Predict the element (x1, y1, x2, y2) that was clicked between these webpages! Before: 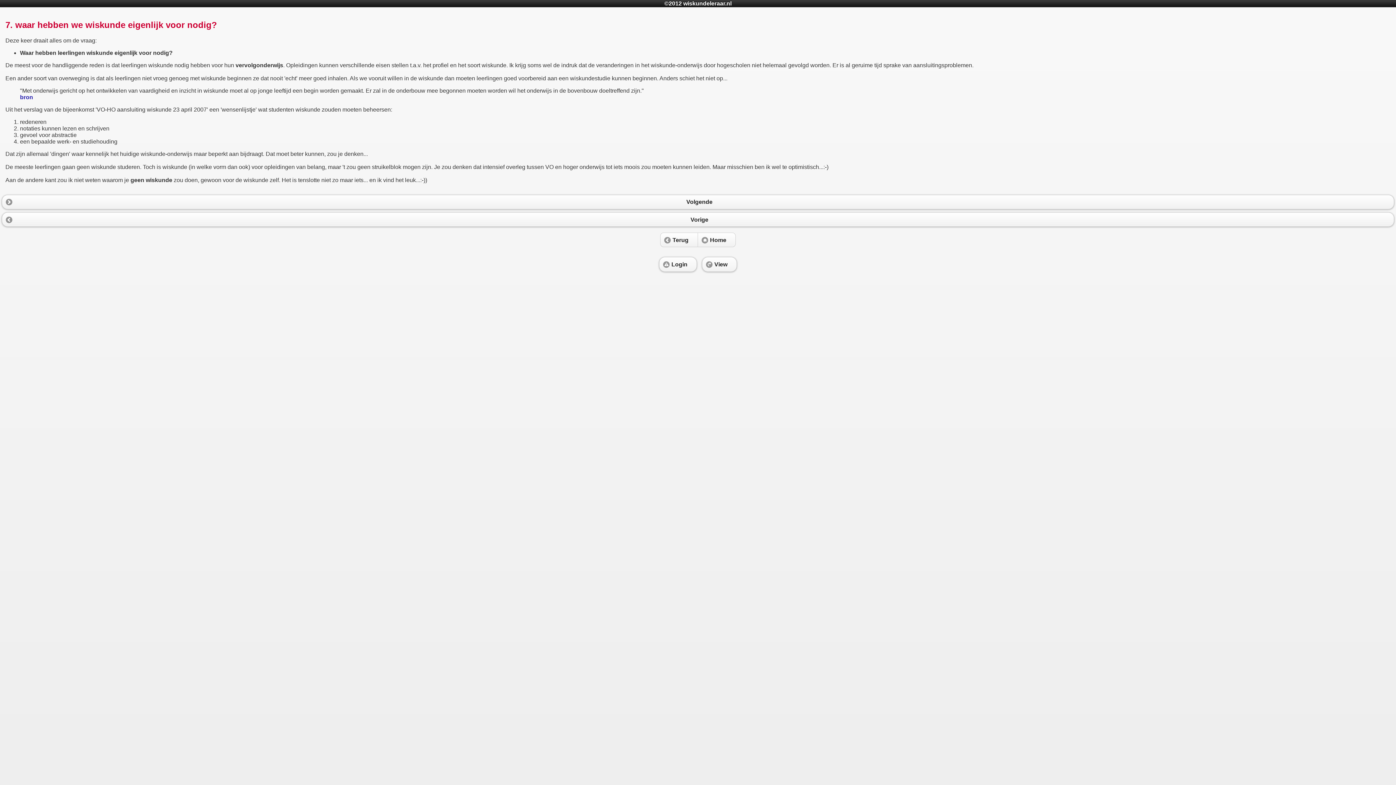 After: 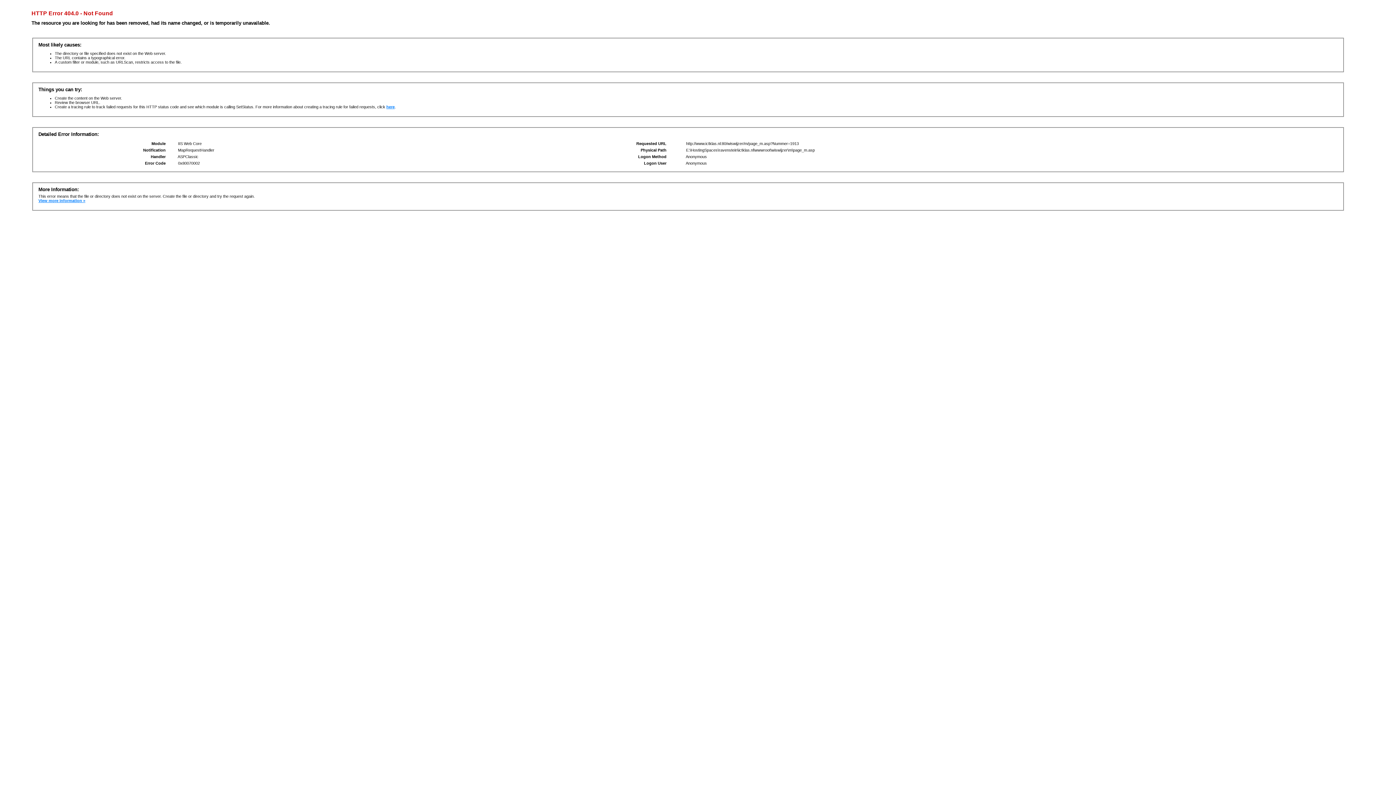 Action: label: bron bbox: (20, 94, 33, 100)